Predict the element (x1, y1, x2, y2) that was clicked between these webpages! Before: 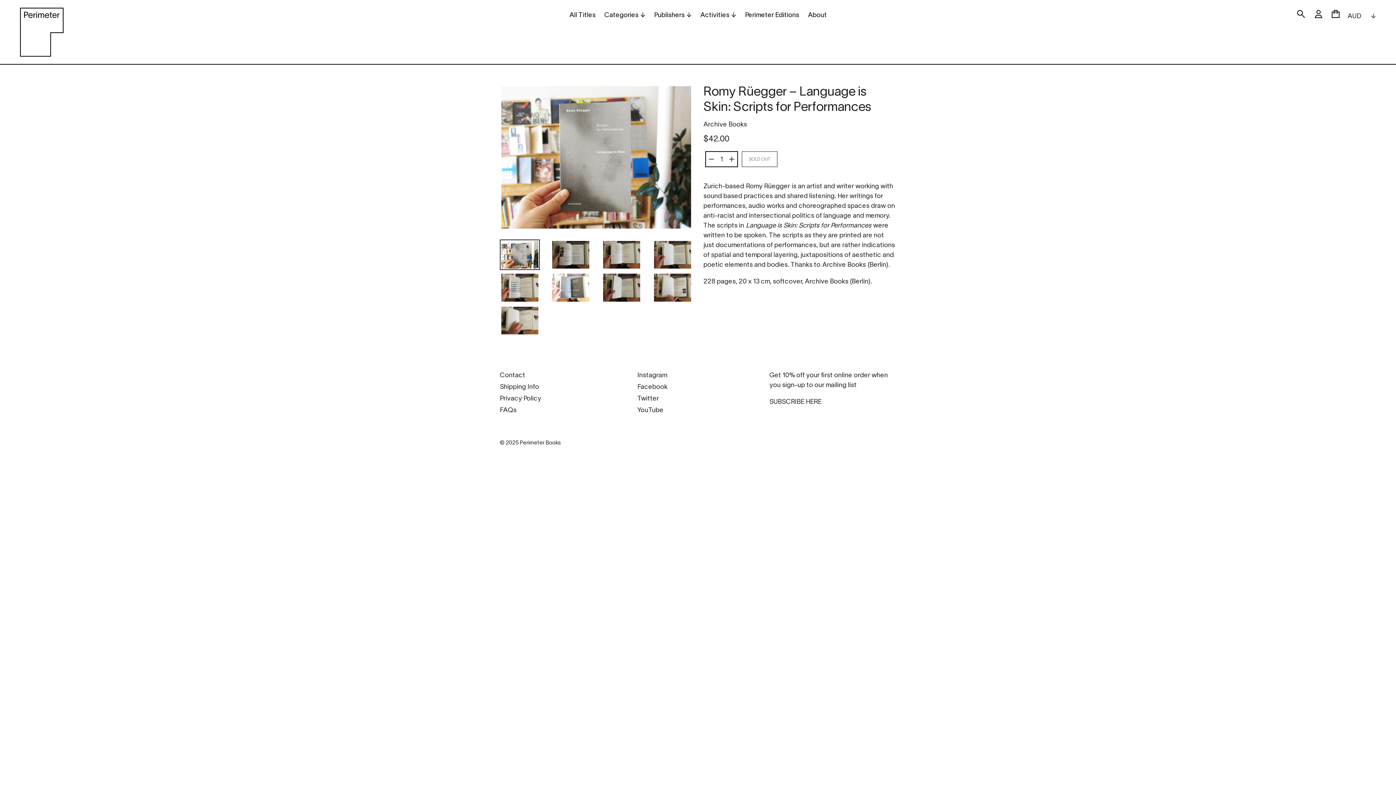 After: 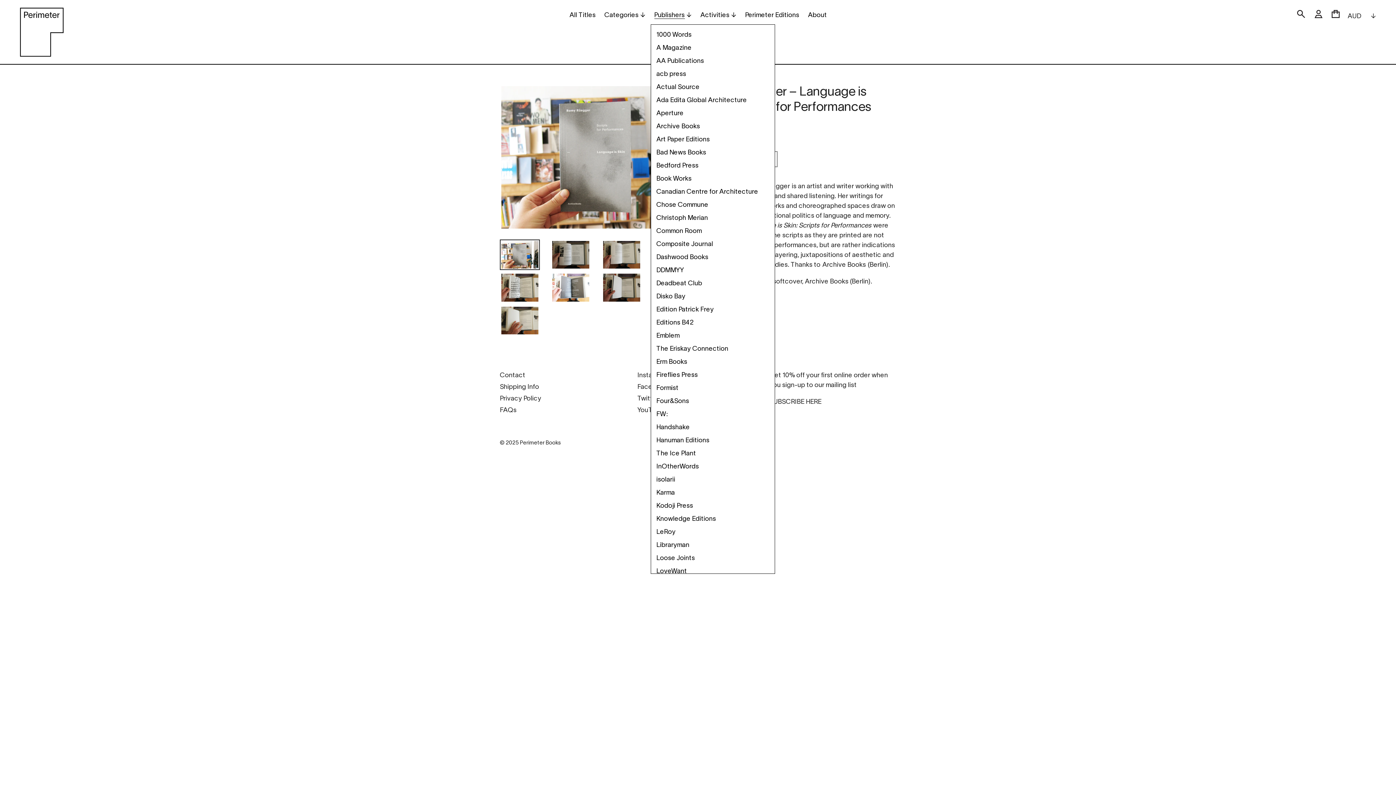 Action: bbox: (650, 9, 695, 21) label: Publishers↓